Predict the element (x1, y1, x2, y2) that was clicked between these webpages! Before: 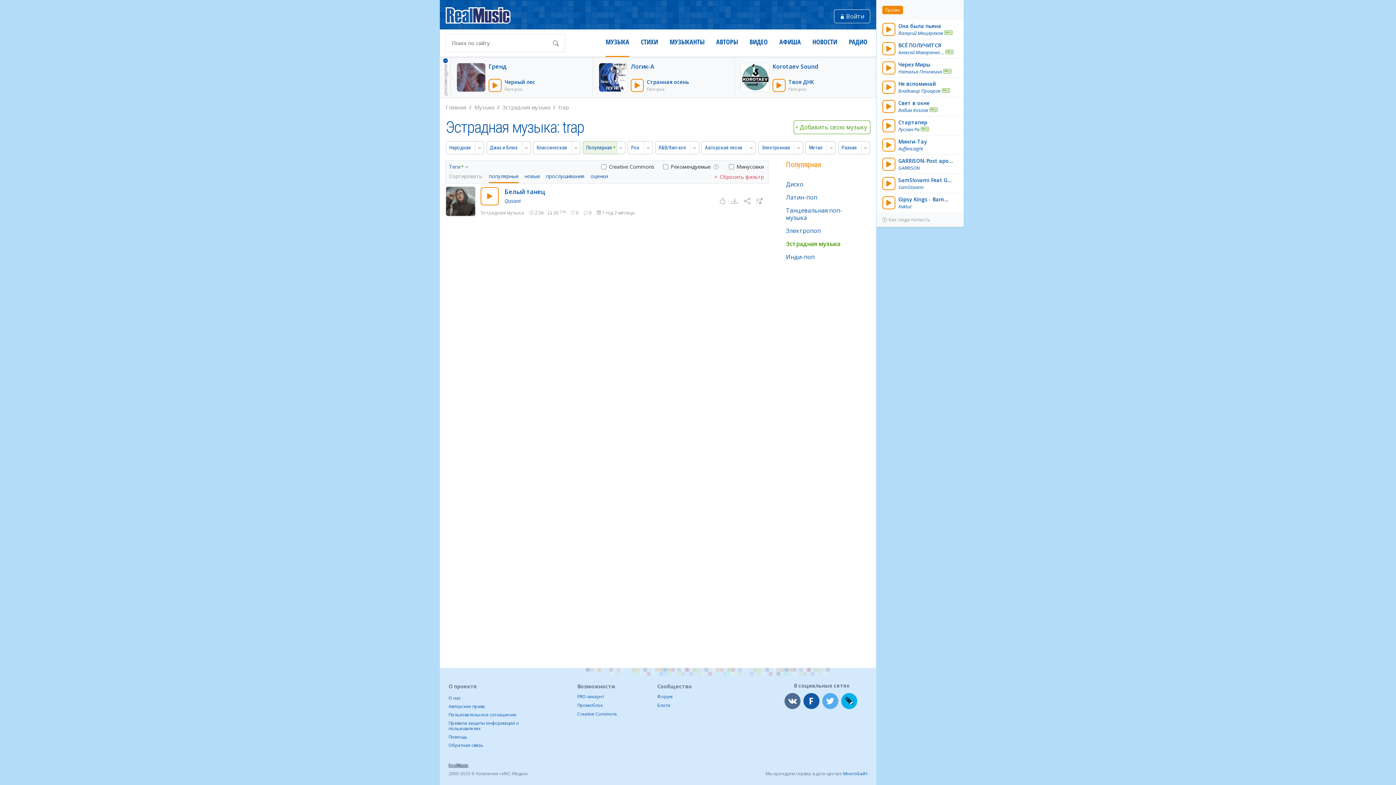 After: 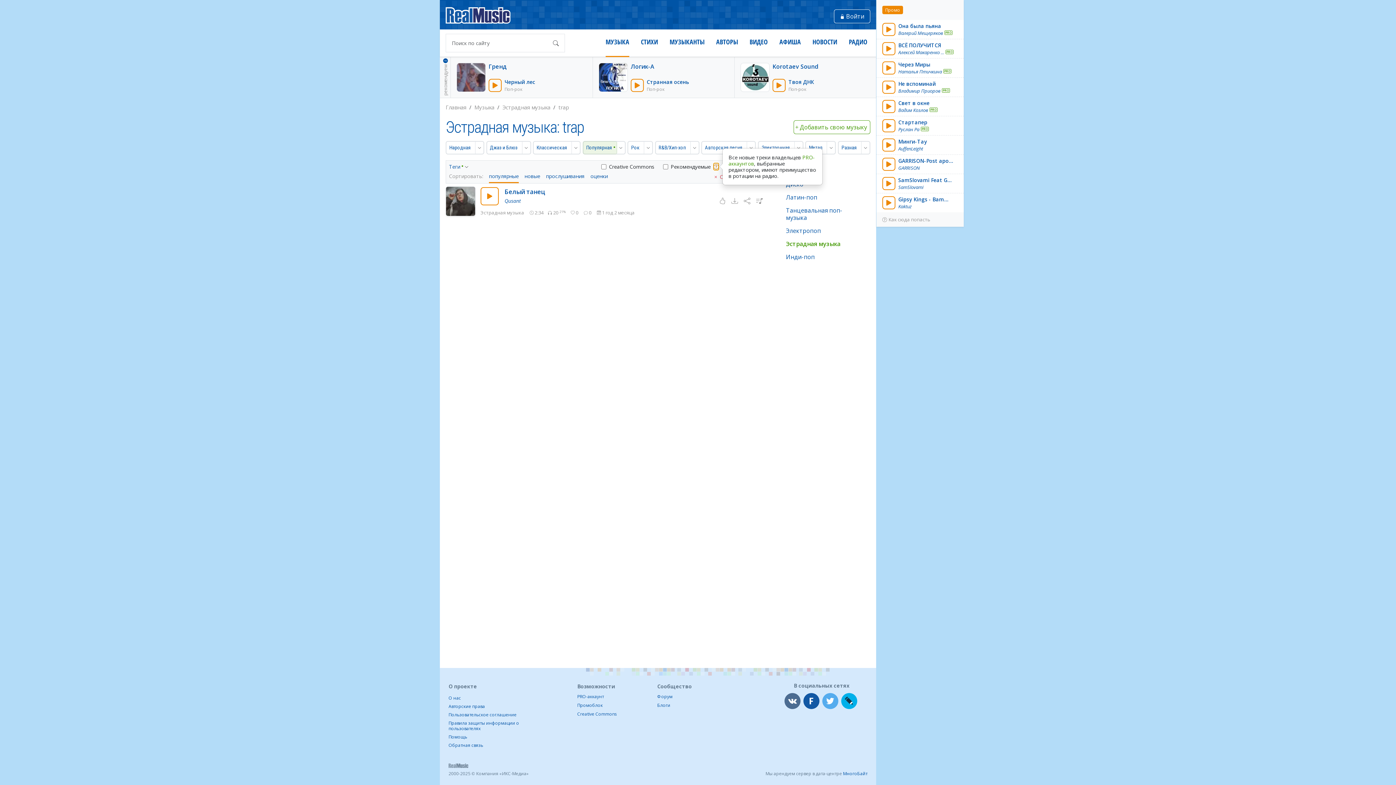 Action: bbox: (713, 163, 718, 170)